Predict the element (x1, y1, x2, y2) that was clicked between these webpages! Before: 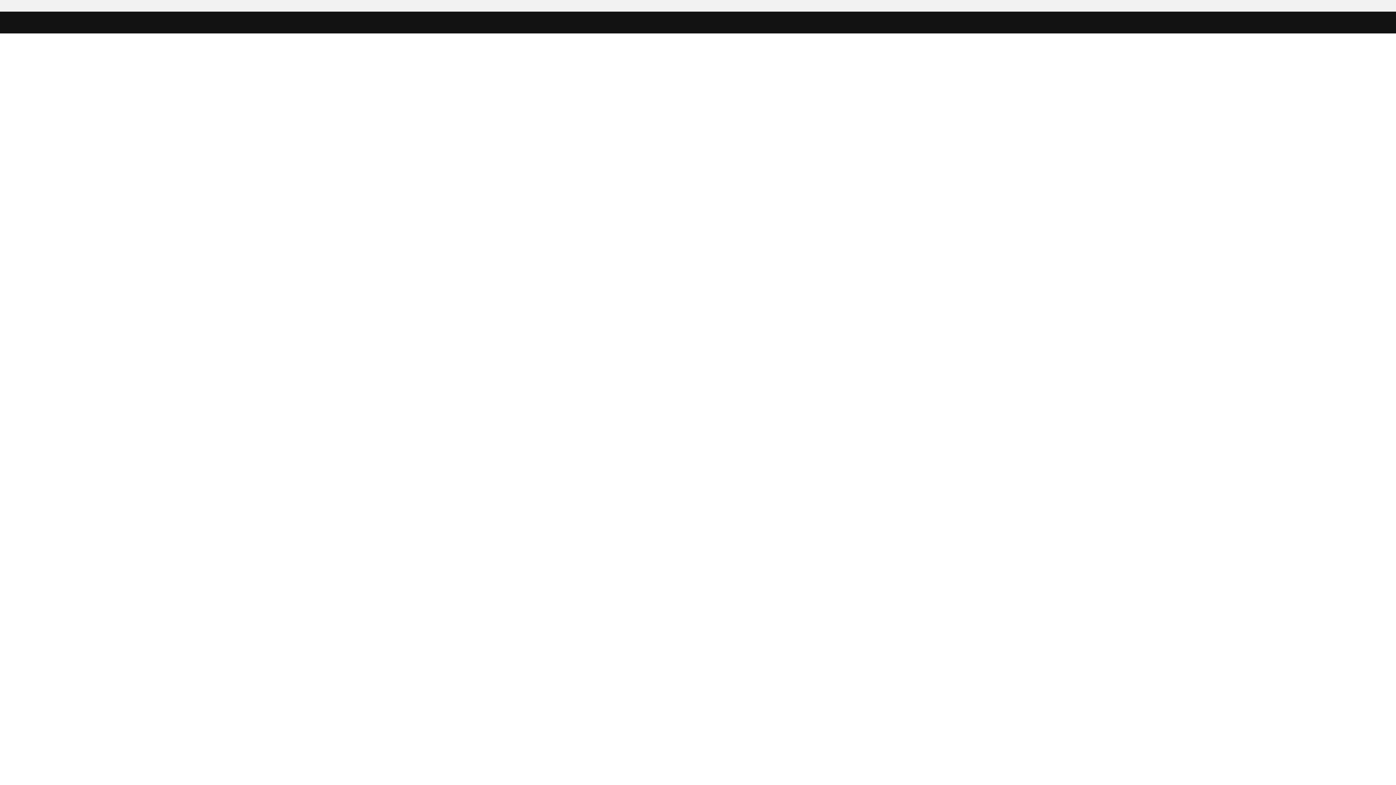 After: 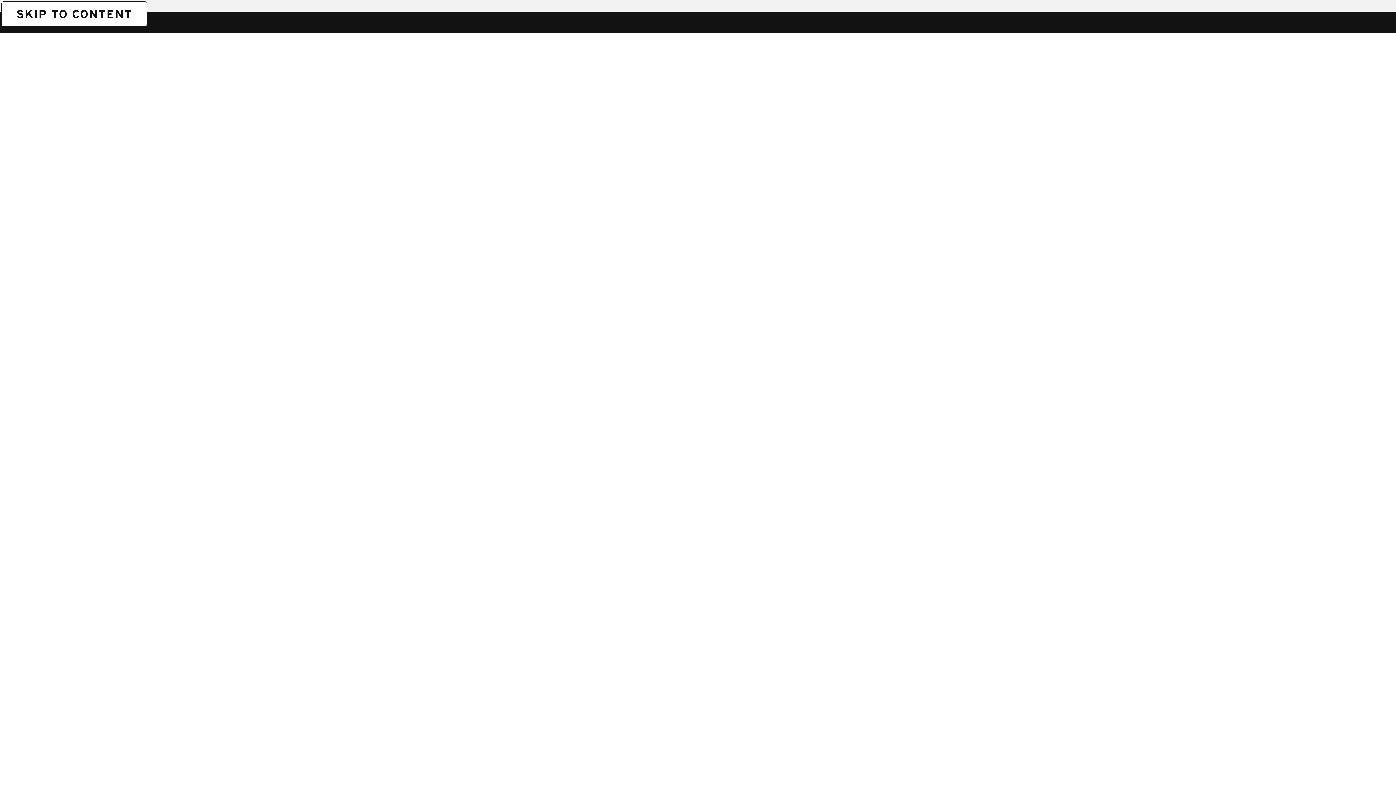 Action: label: SKIP TO CONTENT bbox: (1, 1, 1, 1)